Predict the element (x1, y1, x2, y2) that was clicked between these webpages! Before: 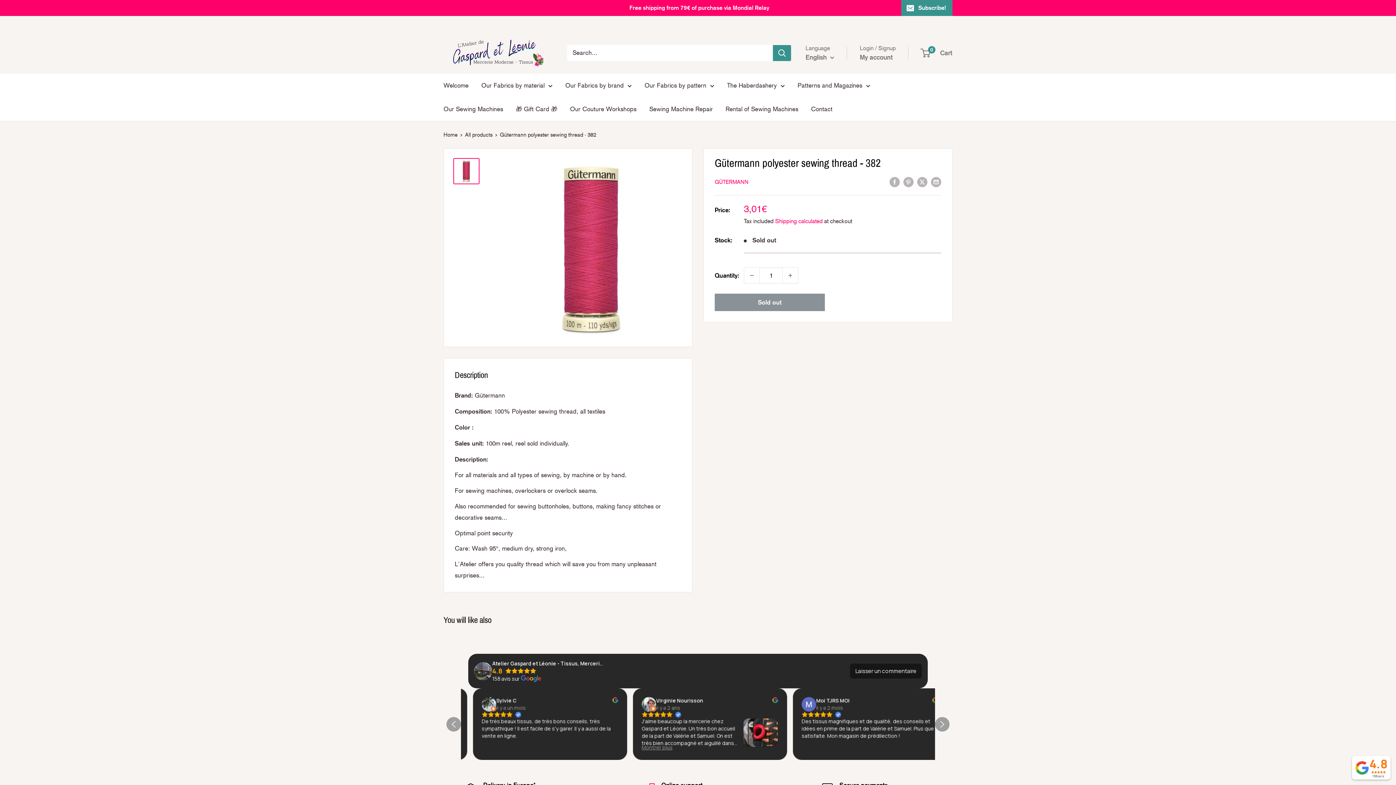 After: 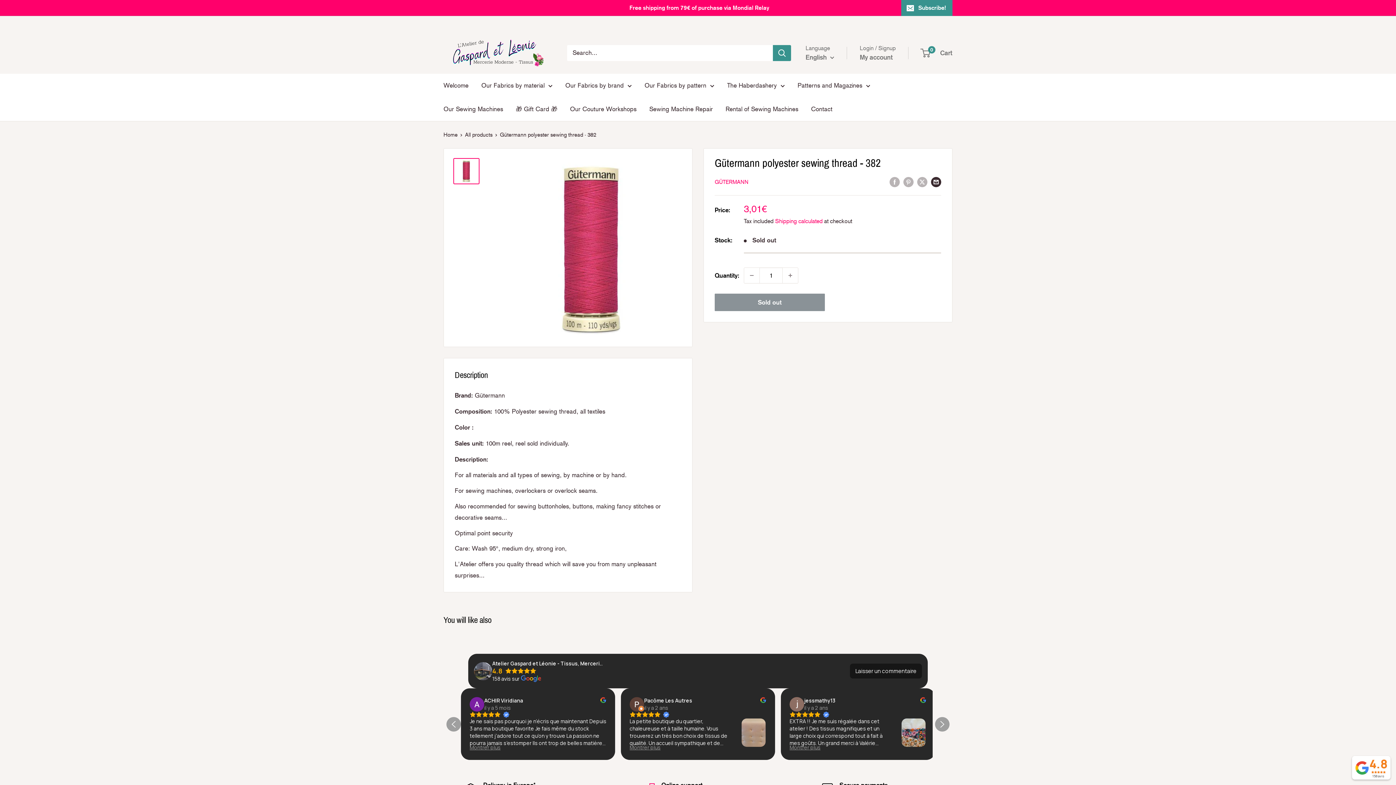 Action: bbox: (931, 176, 941, 187) label: Share by email